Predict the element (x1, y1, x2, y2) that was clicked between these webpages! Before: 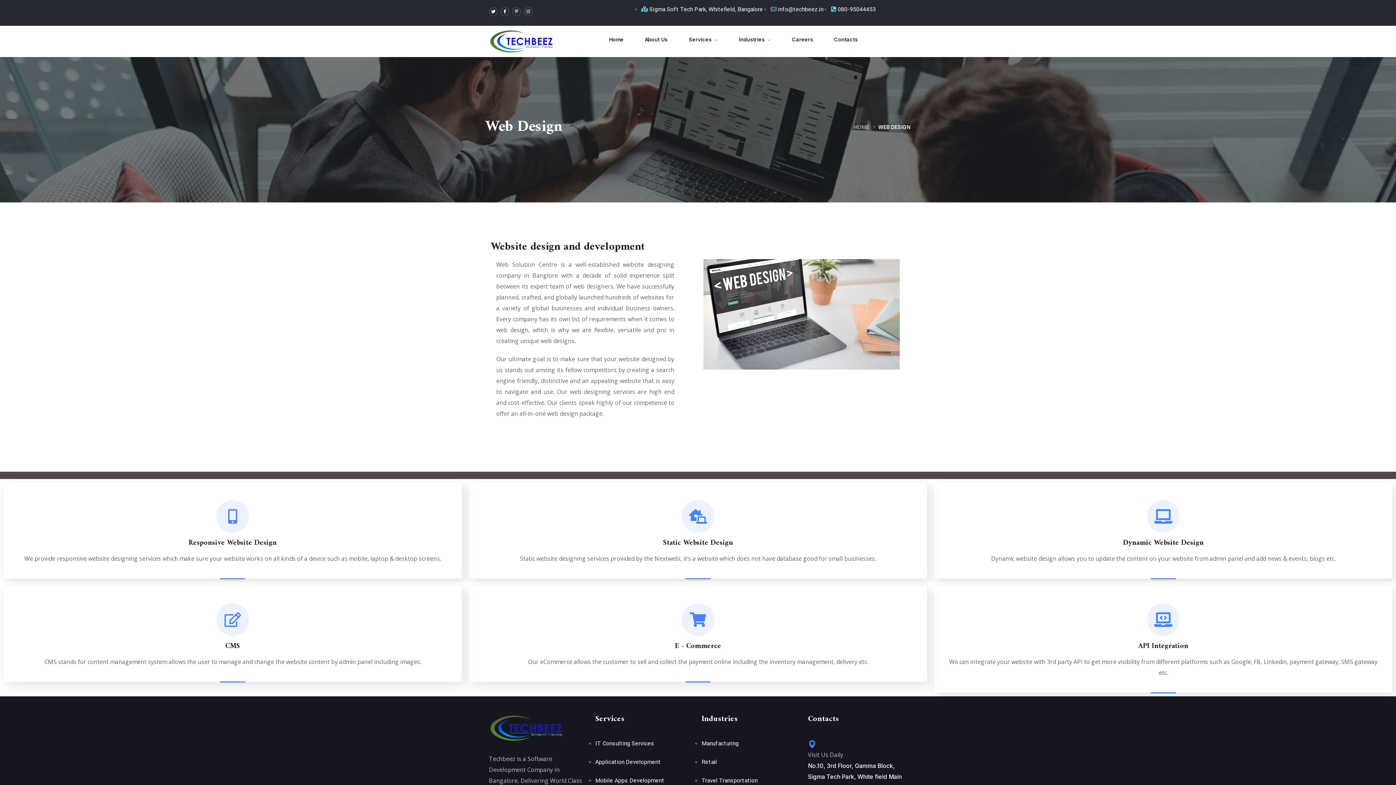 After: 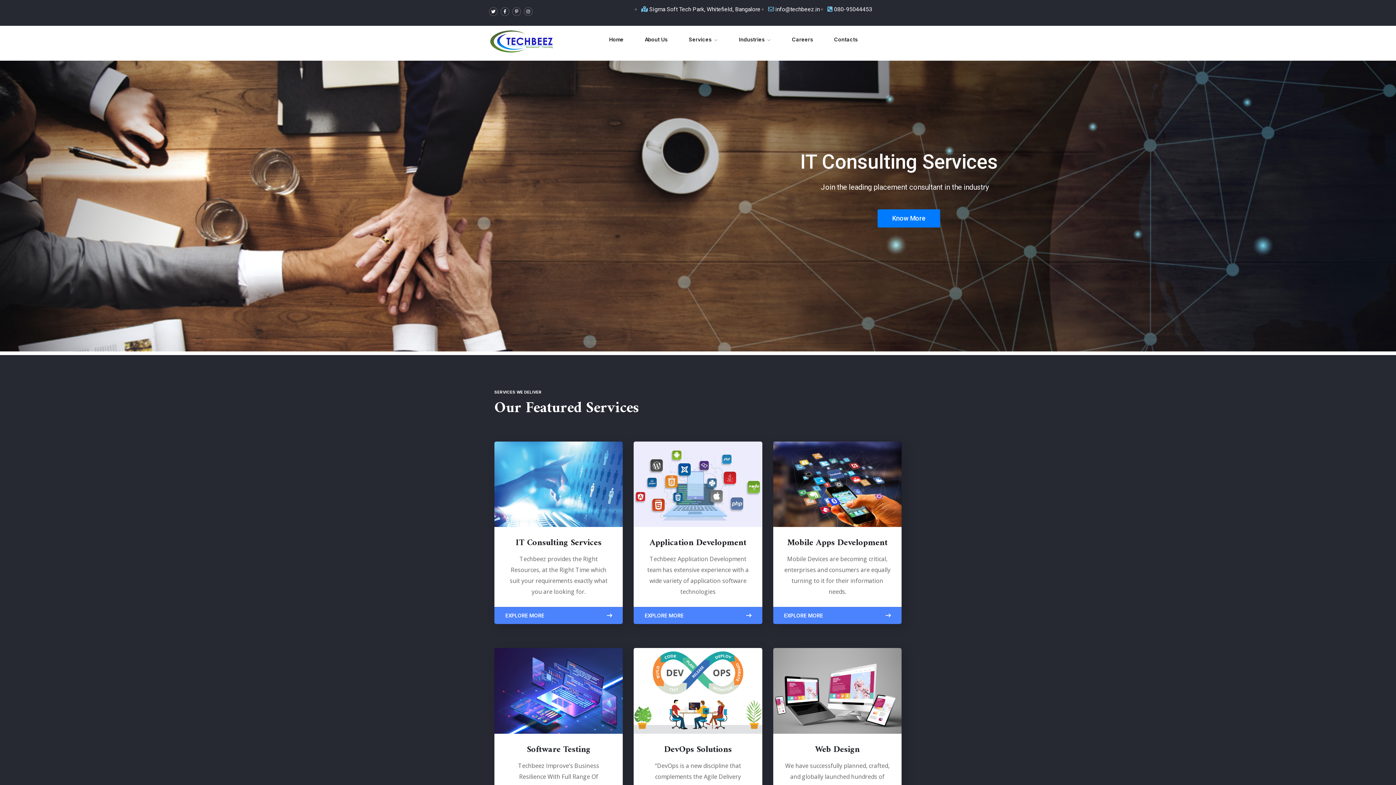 Action: label: HOME bbox: (854, 124, 869, 130)